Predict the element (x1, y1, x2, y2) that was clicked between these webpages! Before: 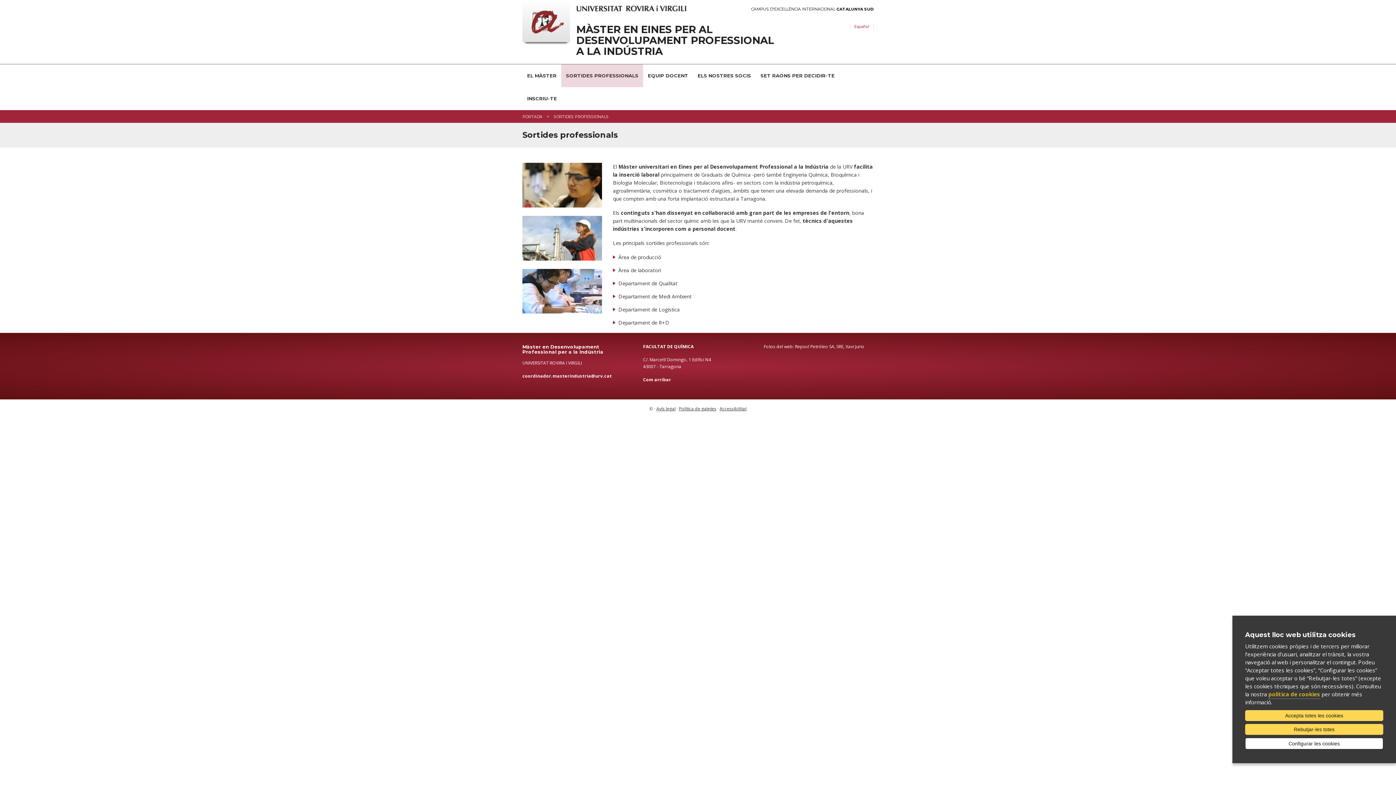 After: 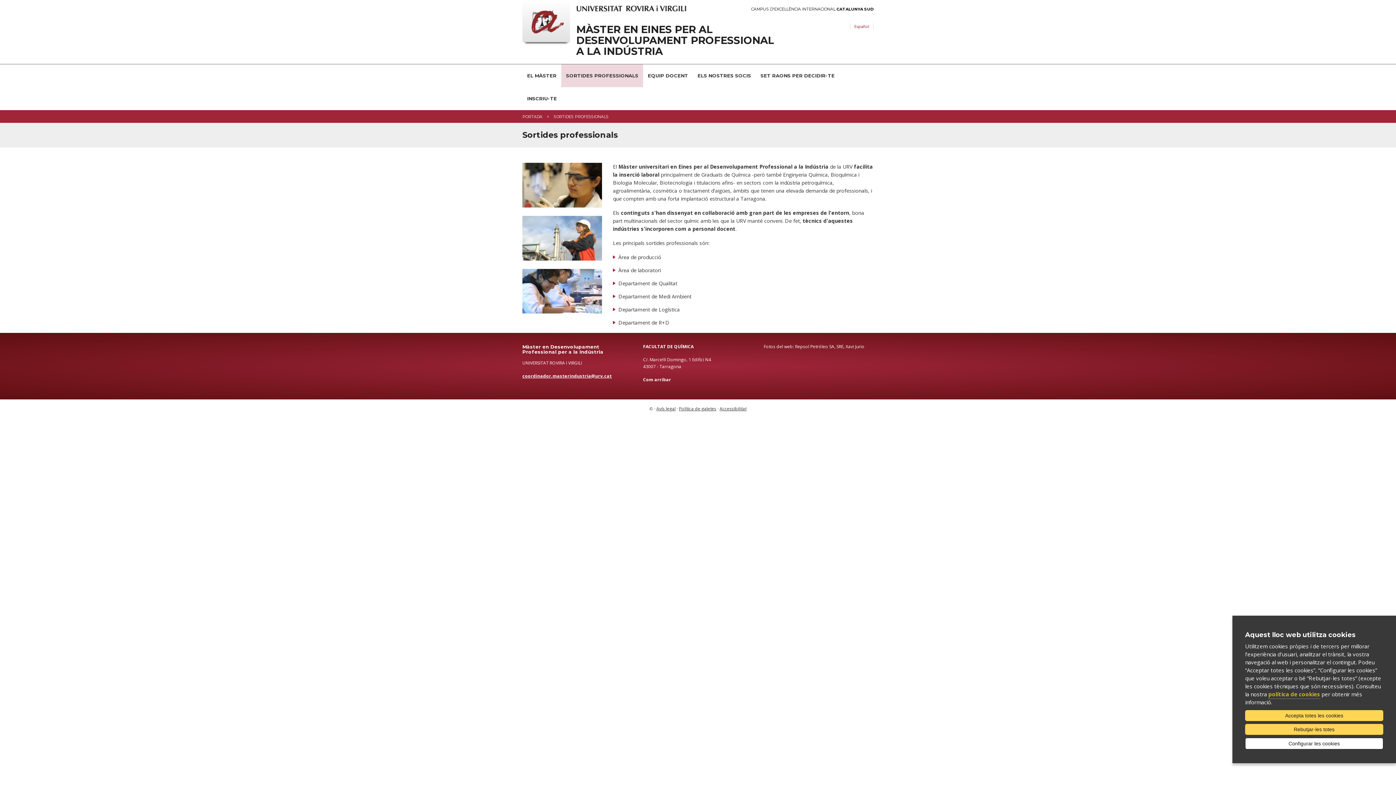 Action: bbox: (522, 373, 612, 379) label: coordinador.masterindustria@urv.cat